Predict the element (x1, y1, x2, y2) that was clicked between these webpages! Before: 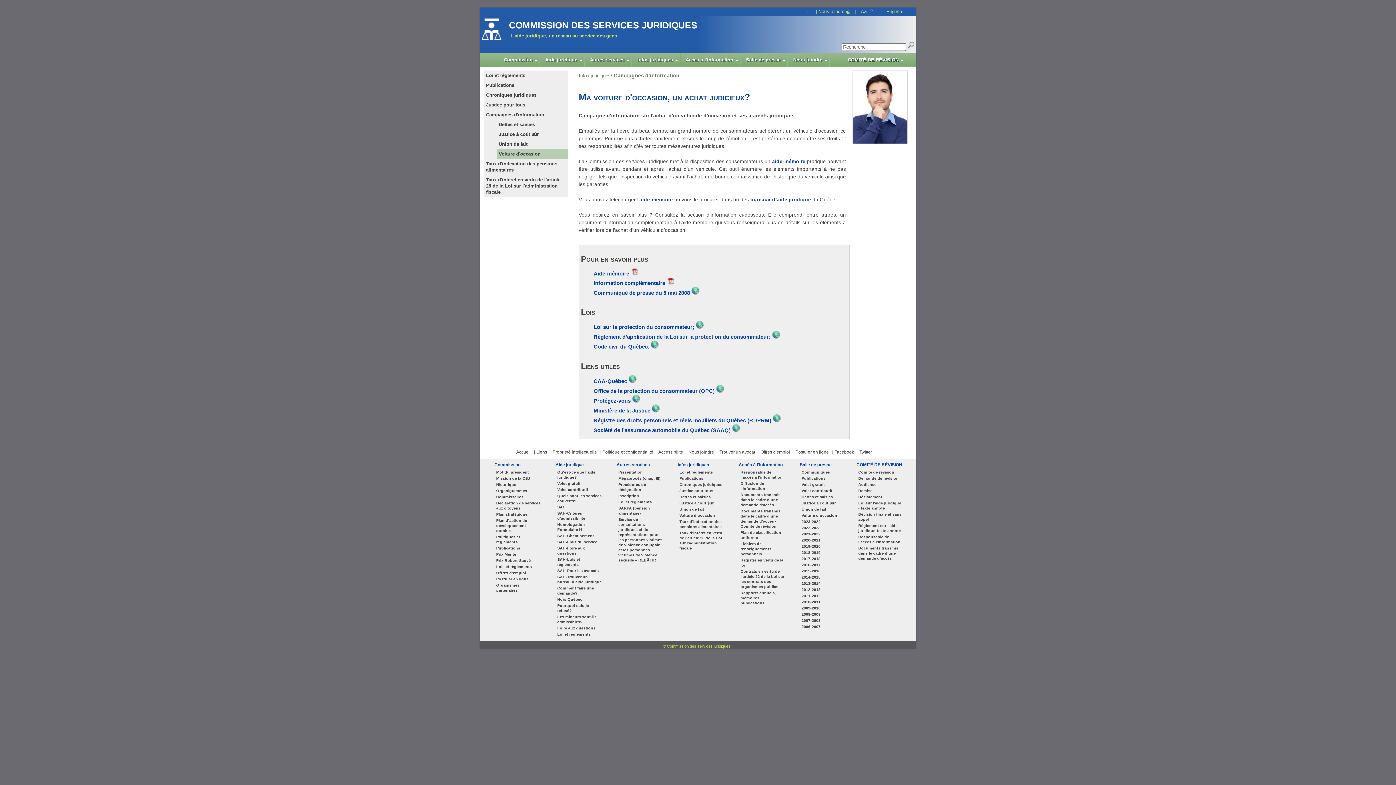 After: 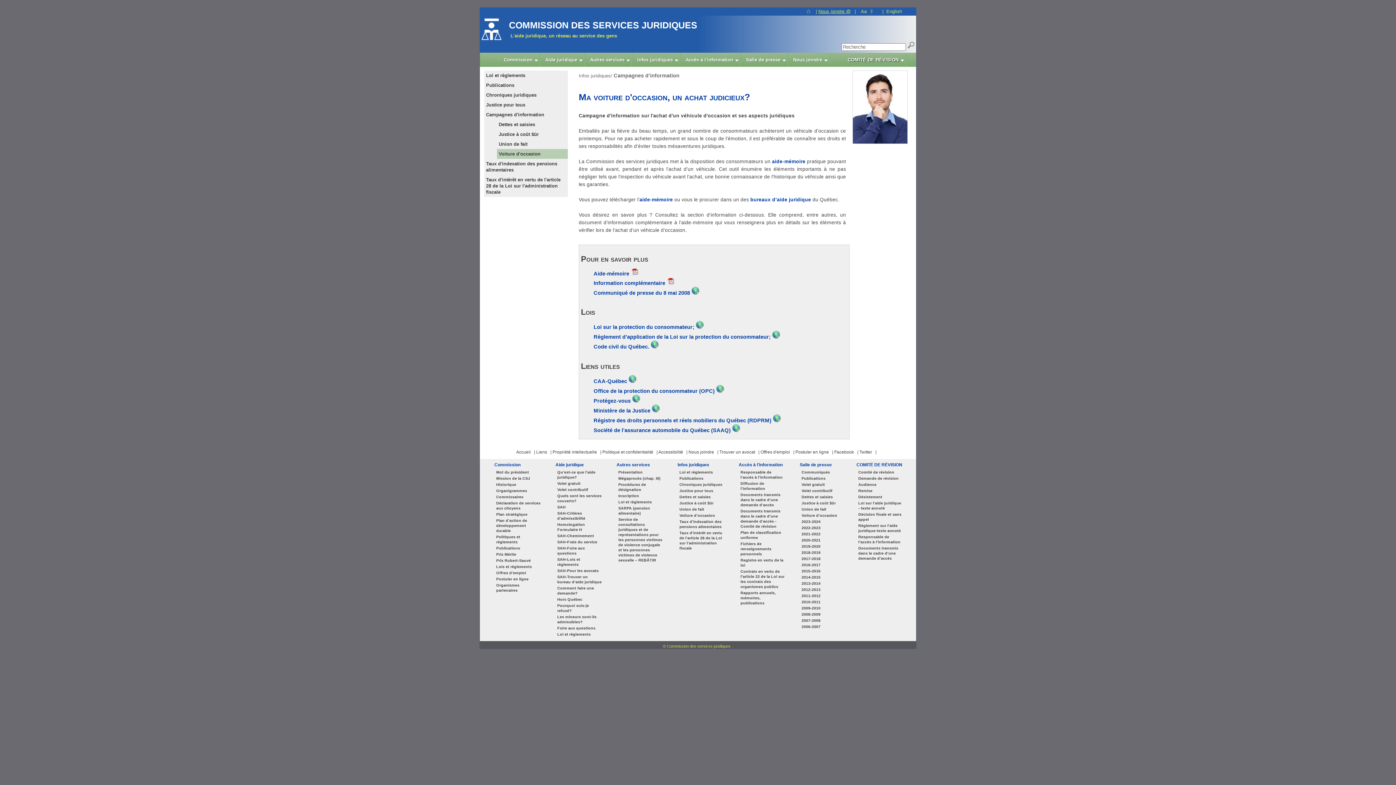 Action: bbox: (818, 8, 850, 14) label: Nous joindre @